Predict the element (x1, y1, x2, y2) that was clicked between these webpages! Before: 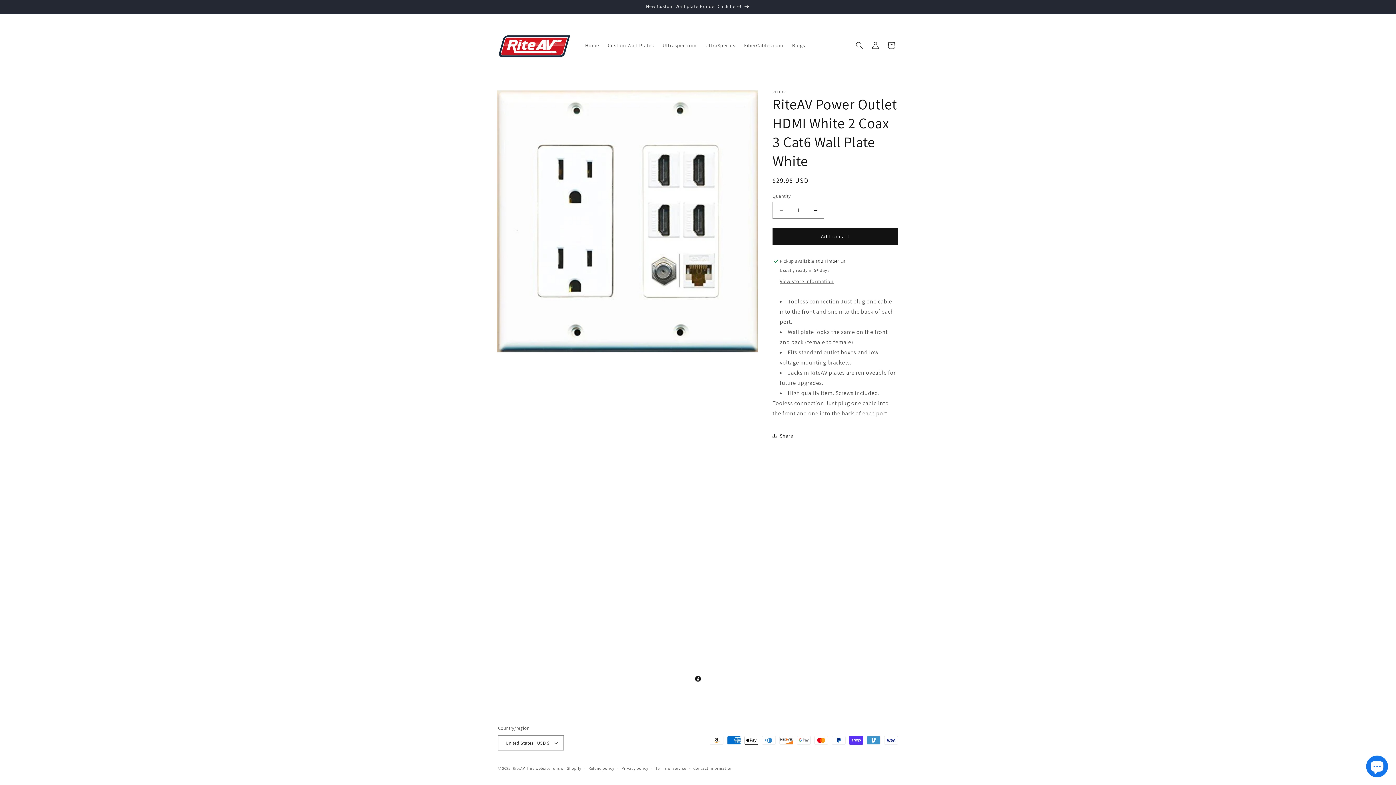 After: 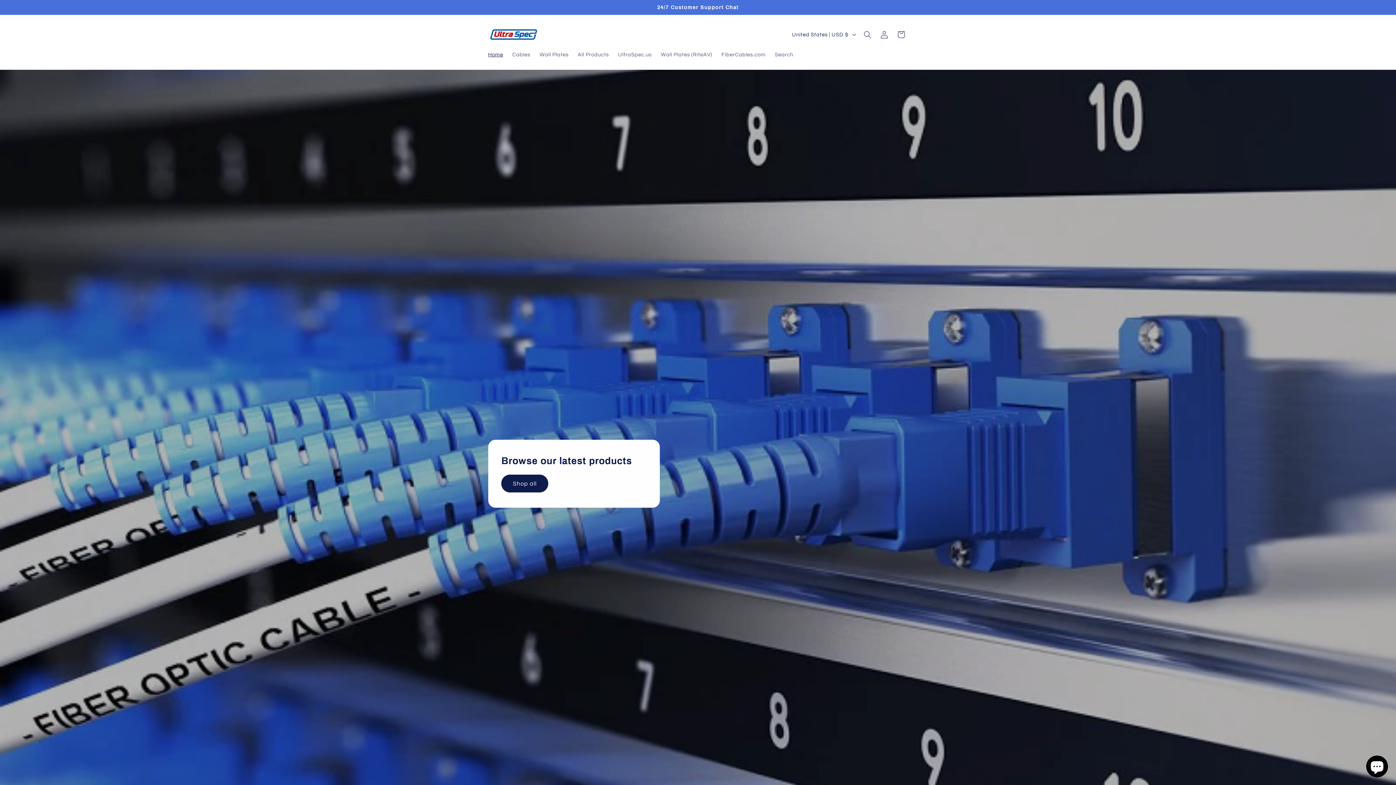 Action: label: Ultraspec.com bbox: (658, 37, 701, 53)